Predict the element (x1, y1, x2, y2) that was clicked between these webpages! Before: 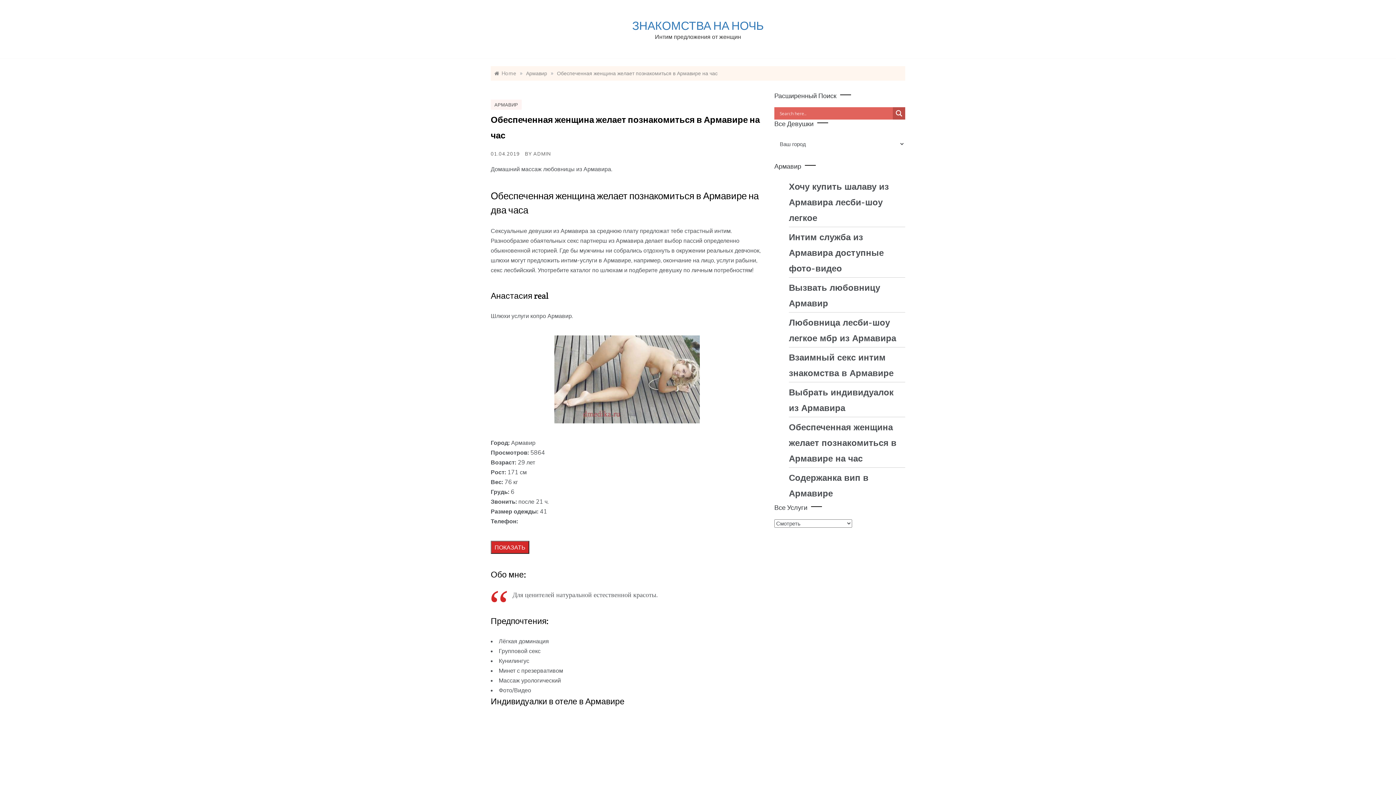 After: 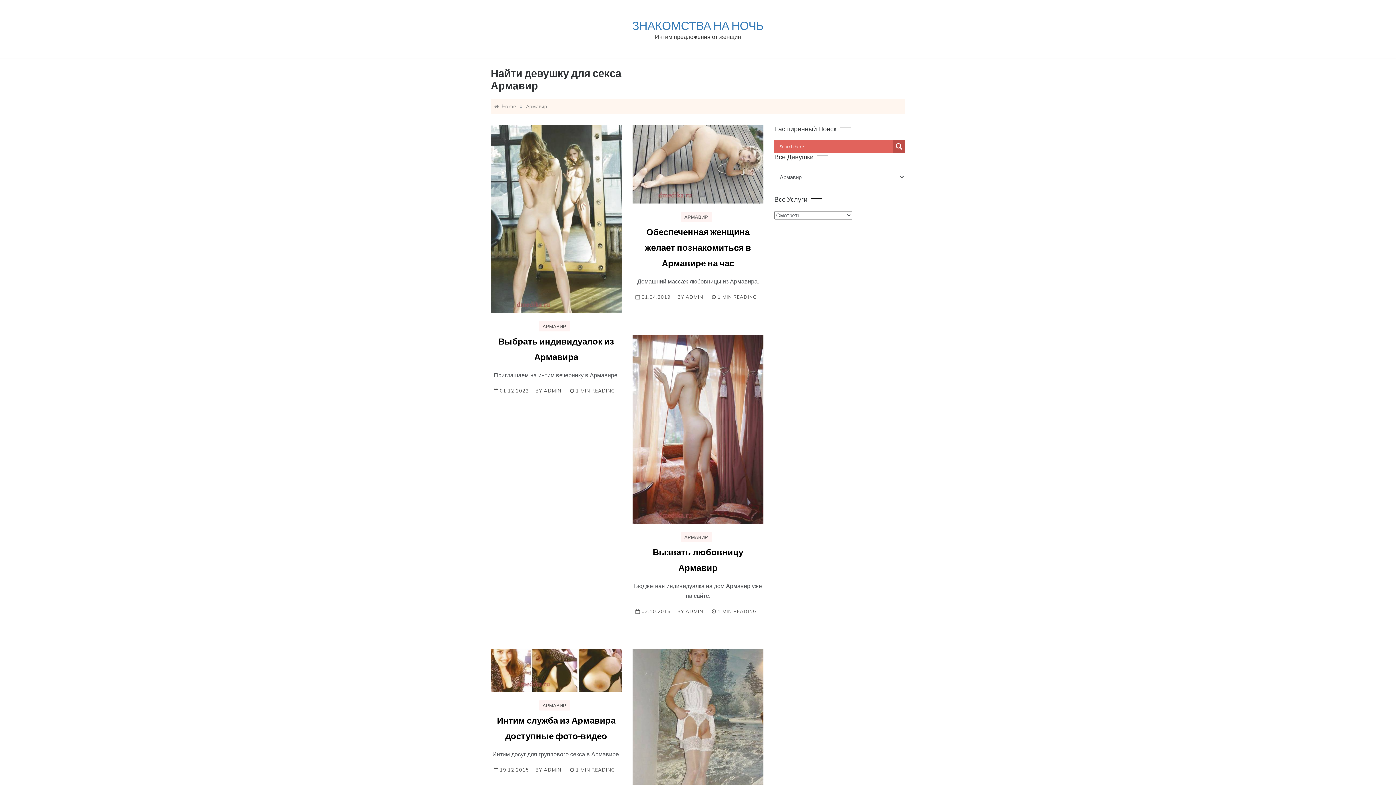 Action: label: АРМАВИР bbox: (490, 99, 521, 109)